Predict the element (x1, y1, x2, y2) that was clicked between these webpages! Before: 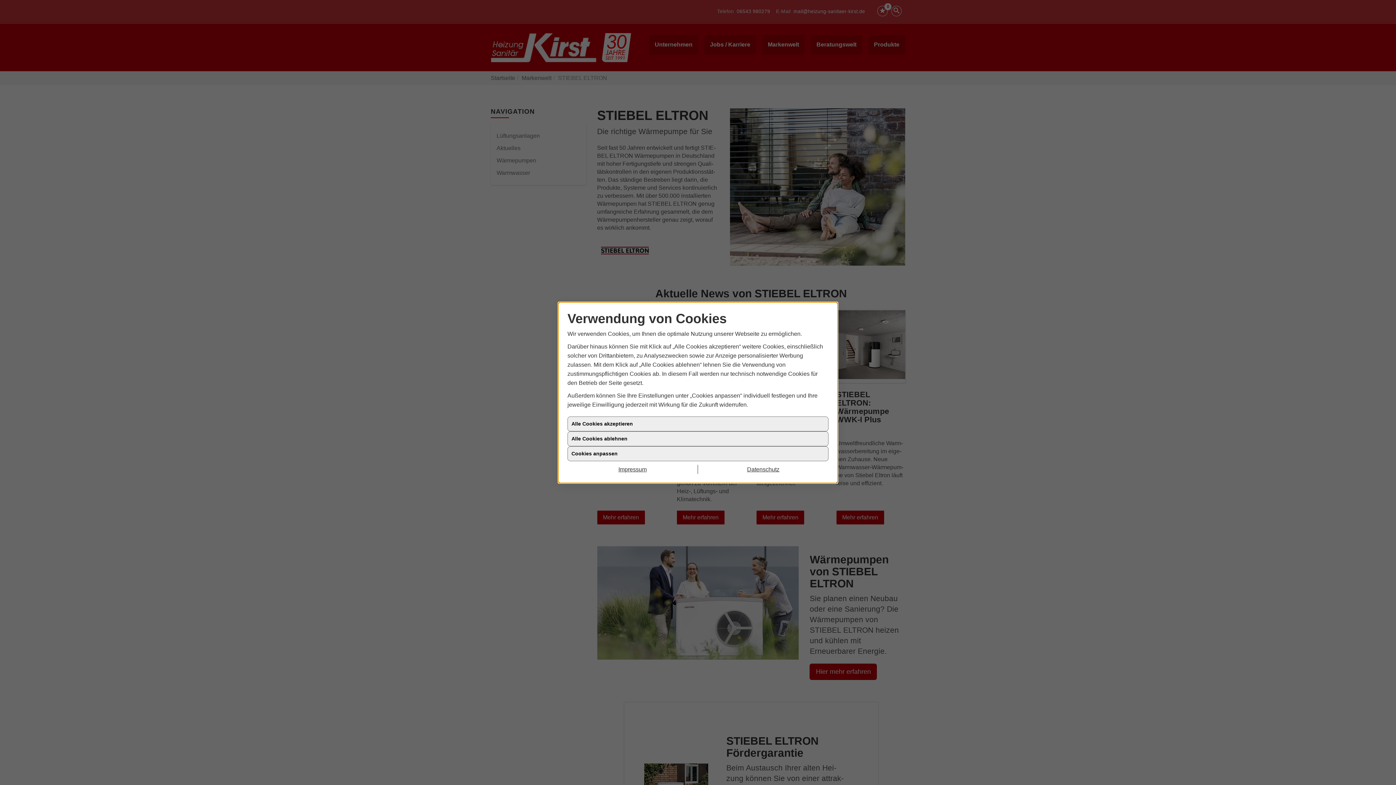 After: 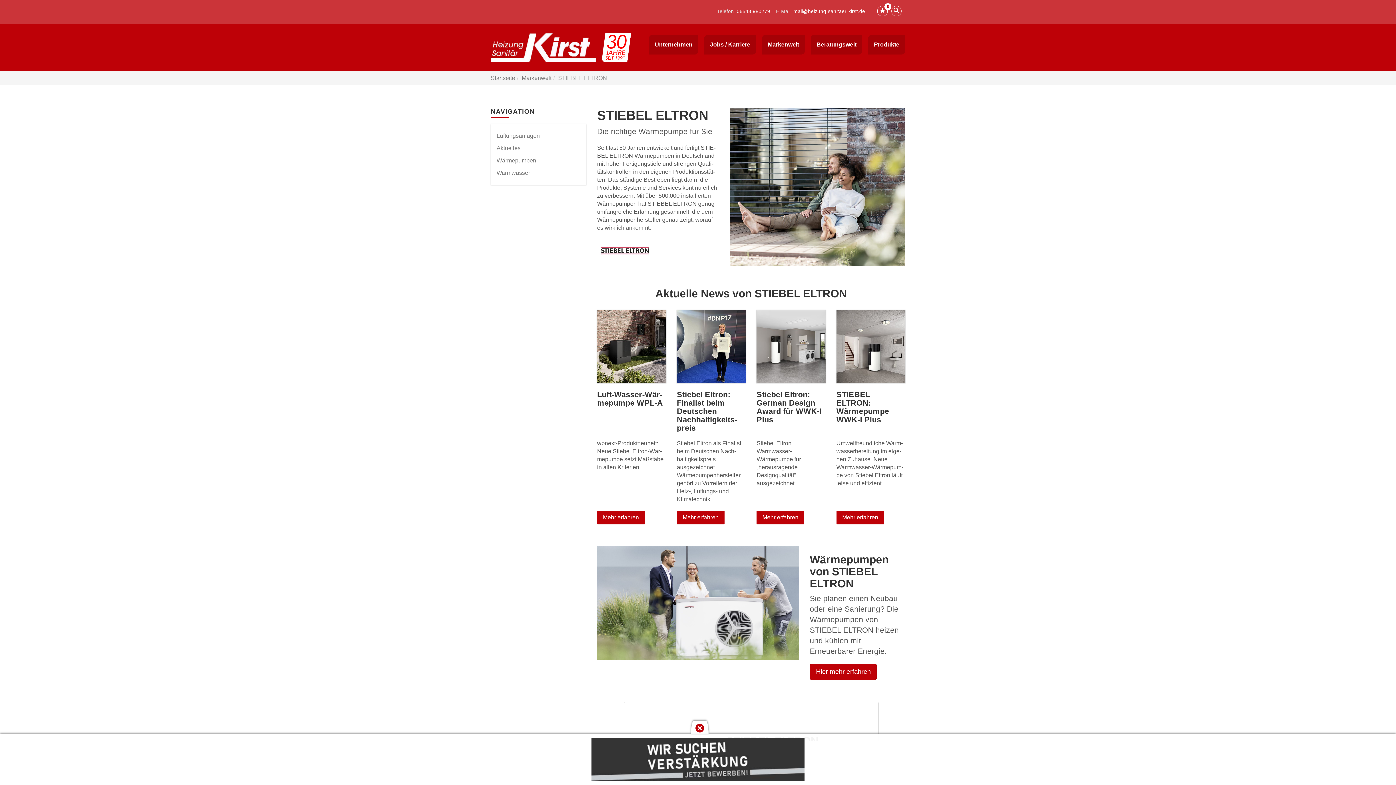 Action: bbox: (567, 431, 828, 446) label: Alle Cookies ablehnen